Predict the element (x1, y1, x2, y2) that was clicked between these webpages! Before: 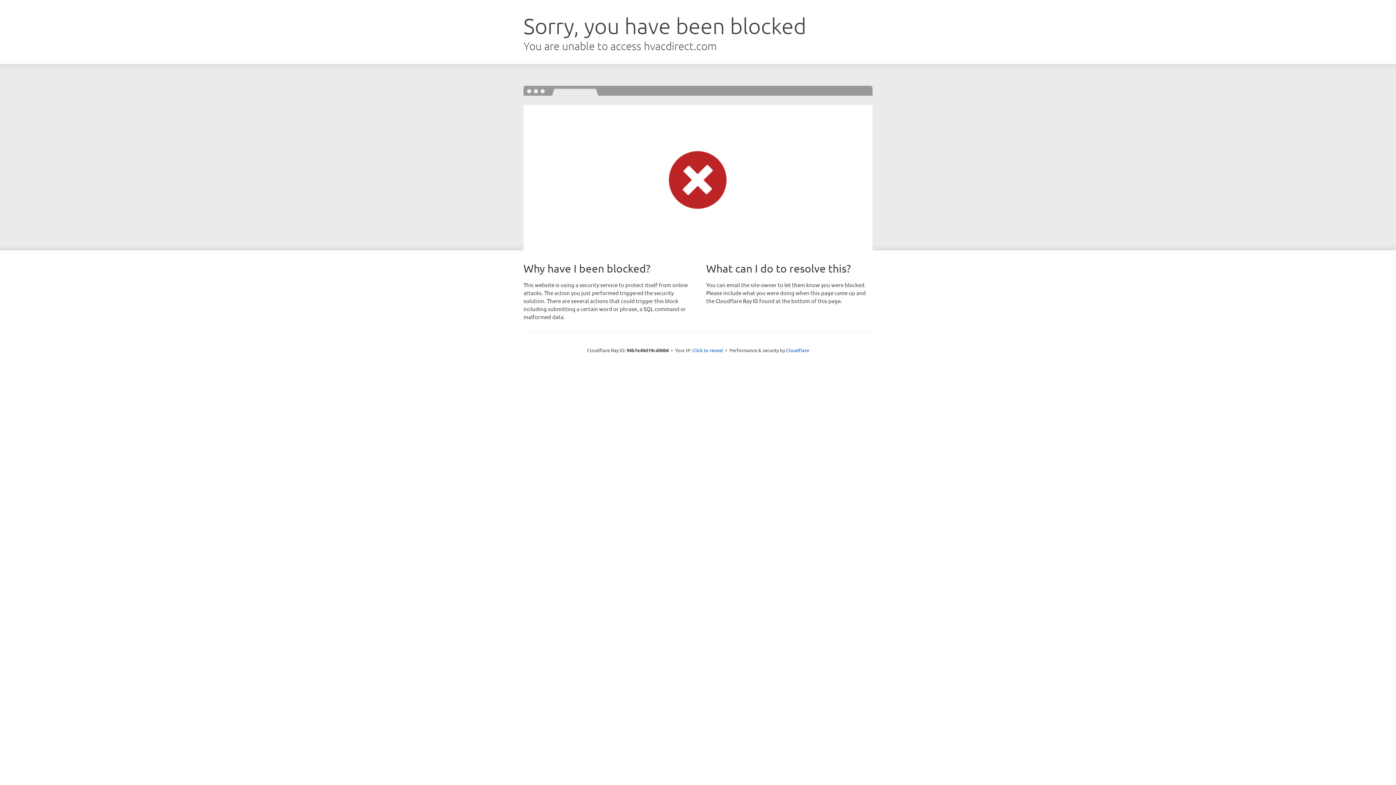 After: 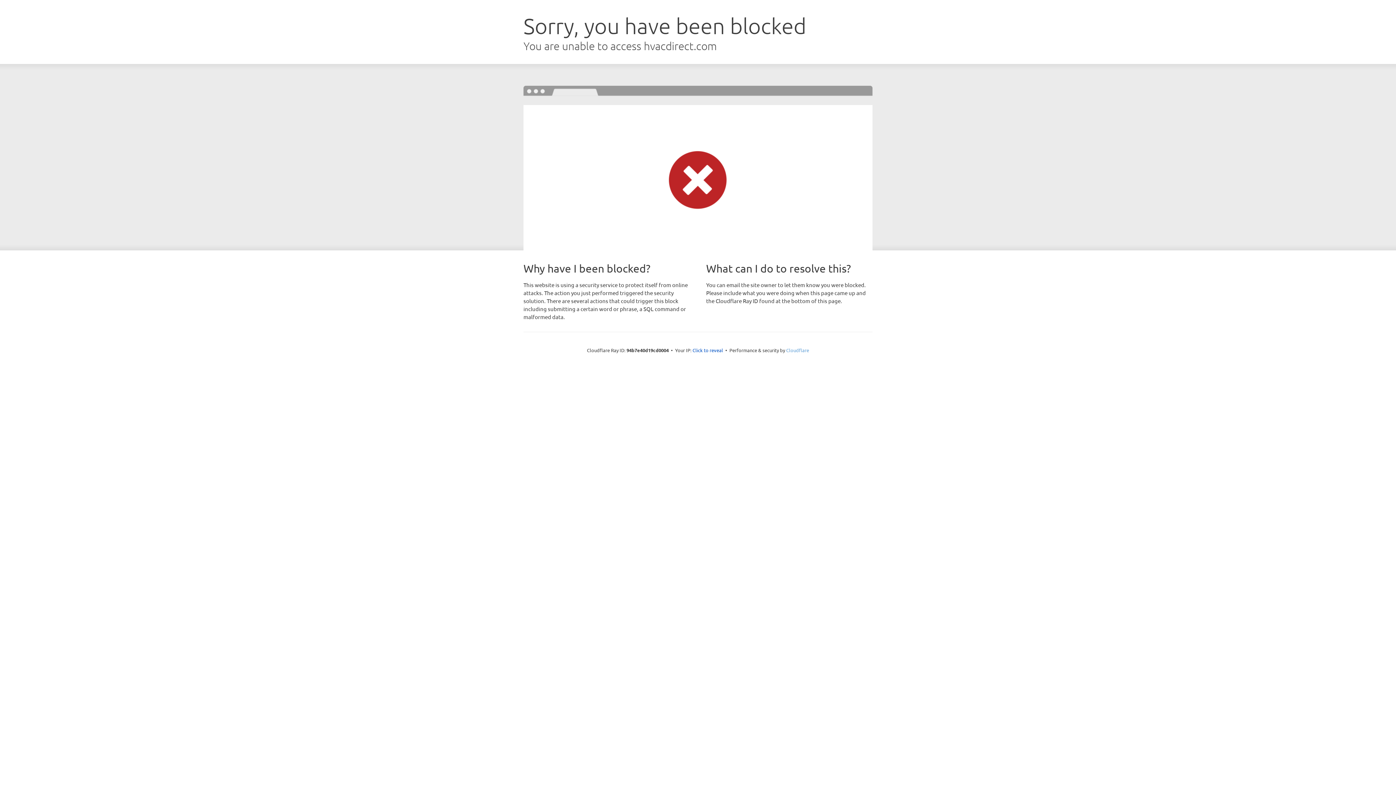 Action: bbox: (786, 347, 809, 353) label: Cloudflare